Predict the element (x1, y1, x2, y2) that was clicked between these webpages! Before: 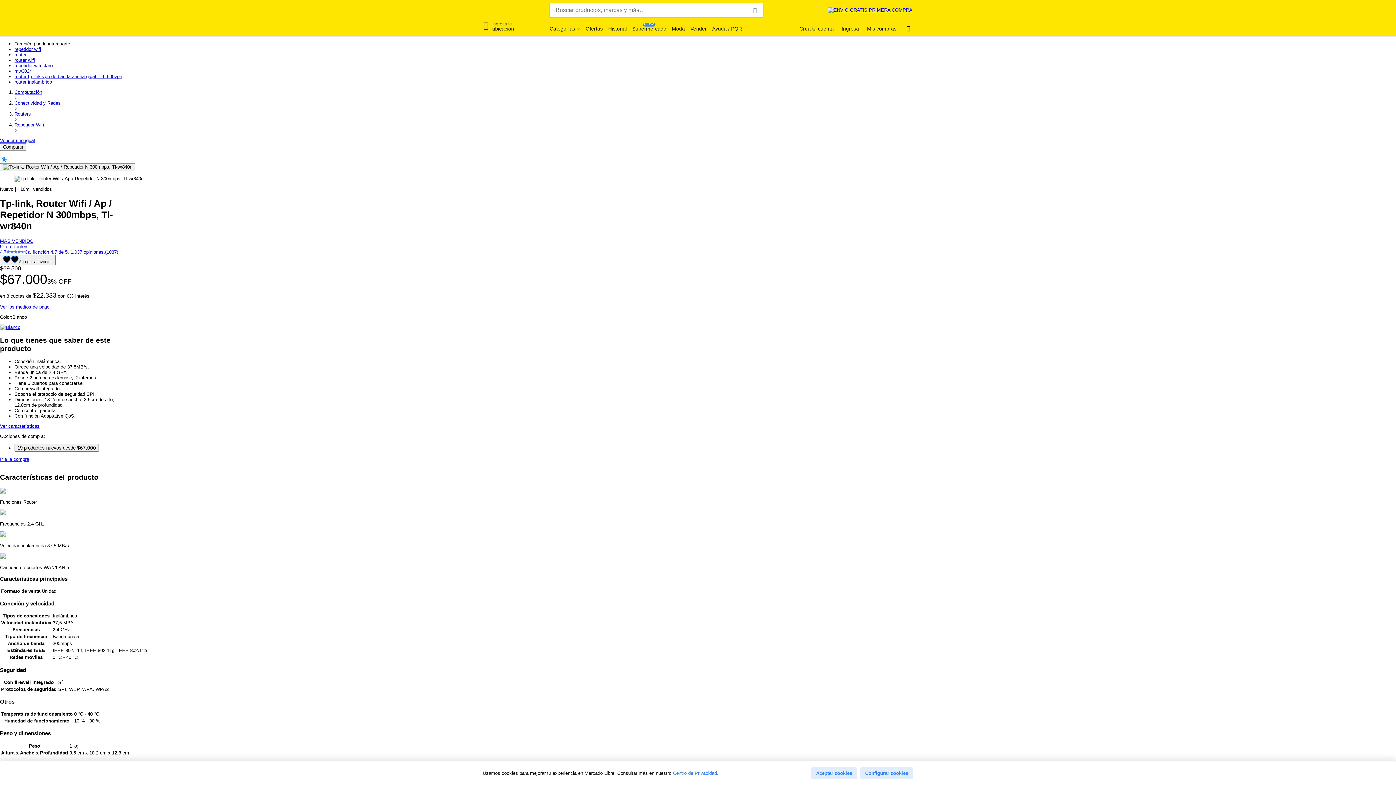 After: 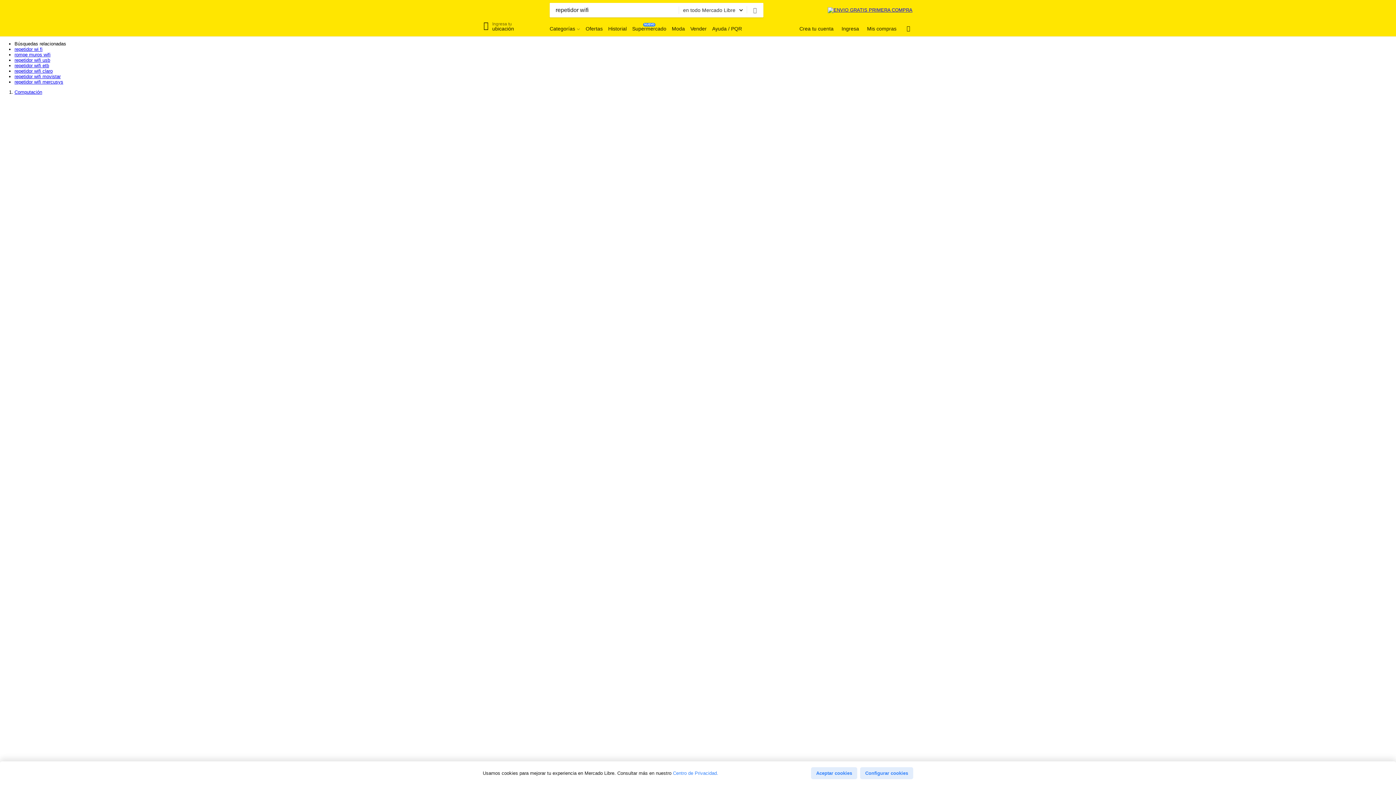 Action: label: repetidor wifi bbox: (14, 46, 41, 52)